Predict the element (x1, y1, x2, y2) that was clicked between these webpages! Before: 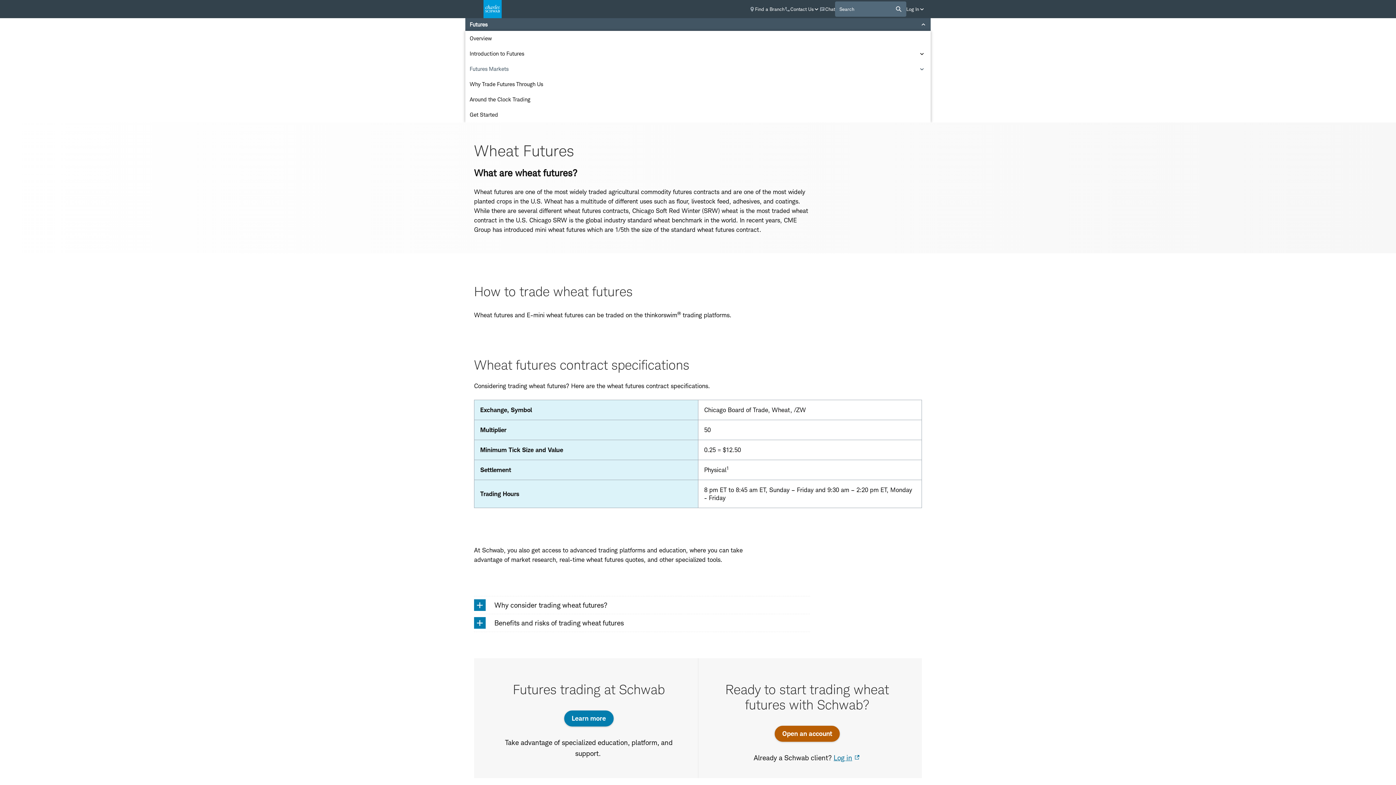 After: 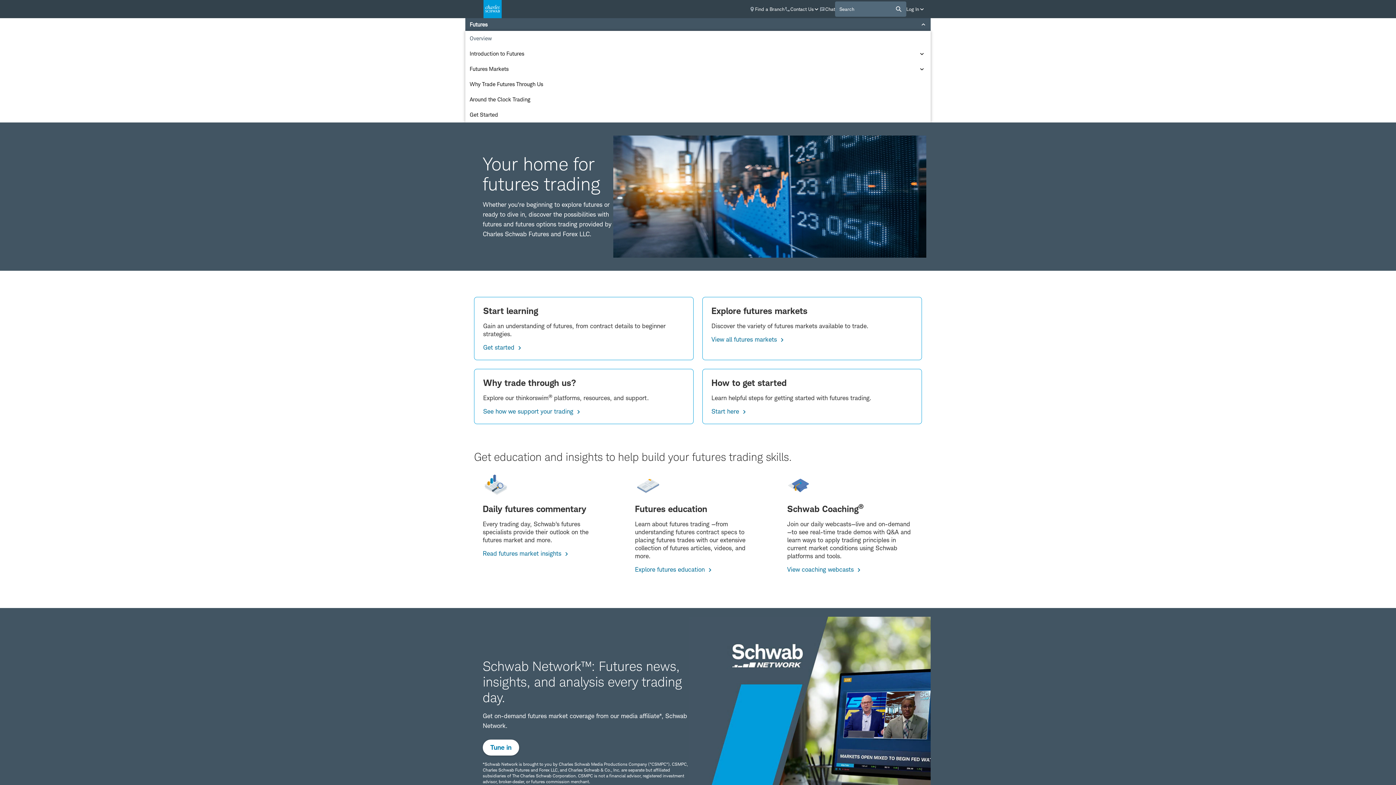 Action: label: Overview bbox: (465, 30, 930, 46)